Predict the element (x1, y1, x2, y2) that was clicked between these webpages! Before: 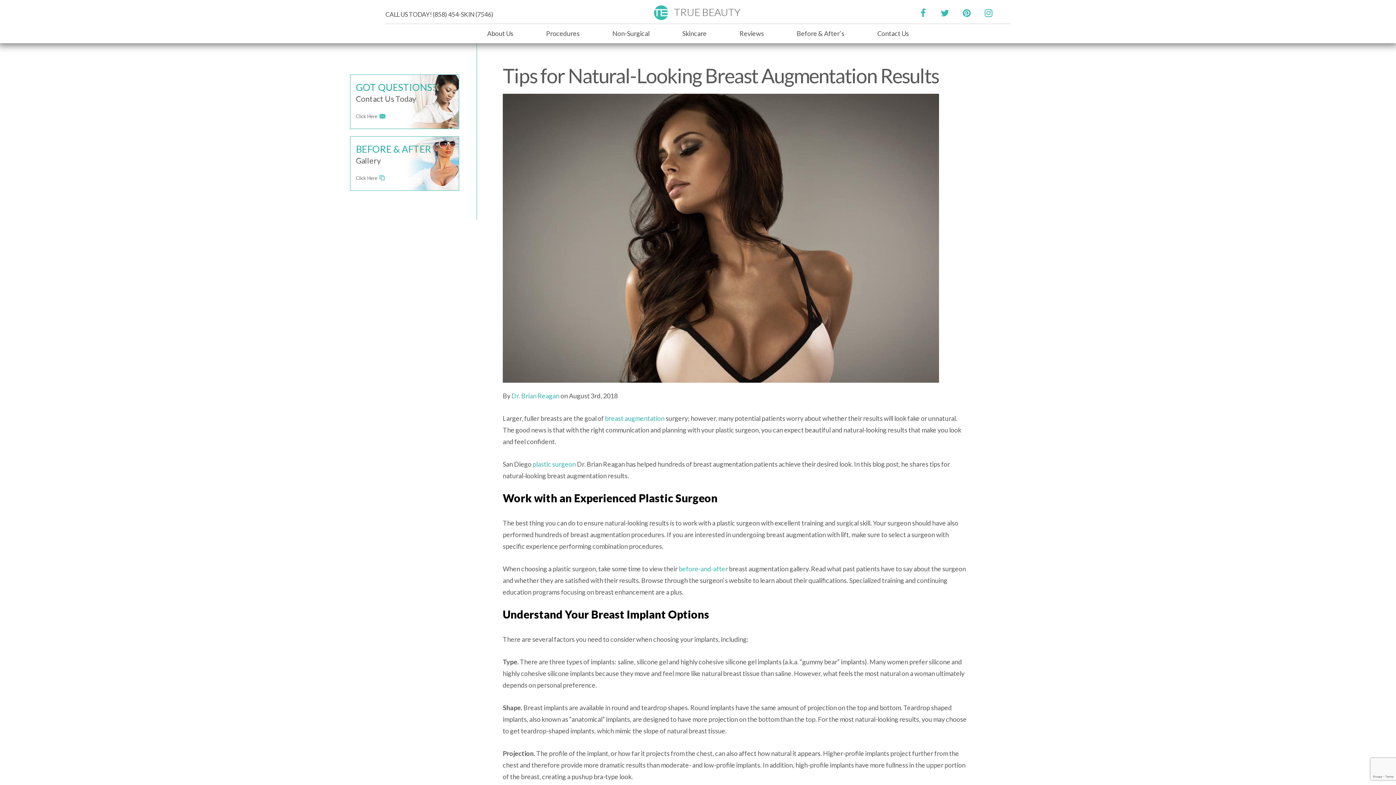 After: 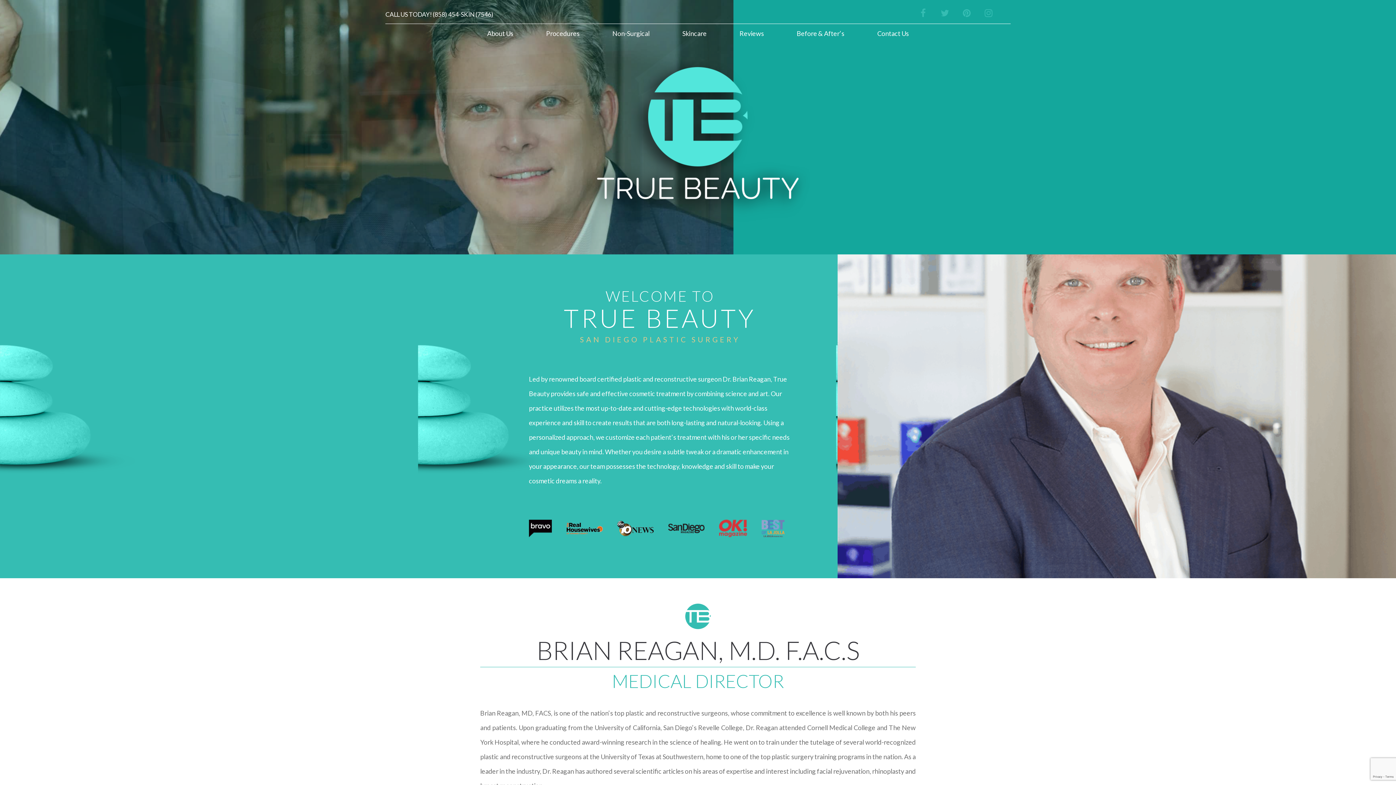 Action: label: plastic surgeon bbox: (532, 460, 576, 468)